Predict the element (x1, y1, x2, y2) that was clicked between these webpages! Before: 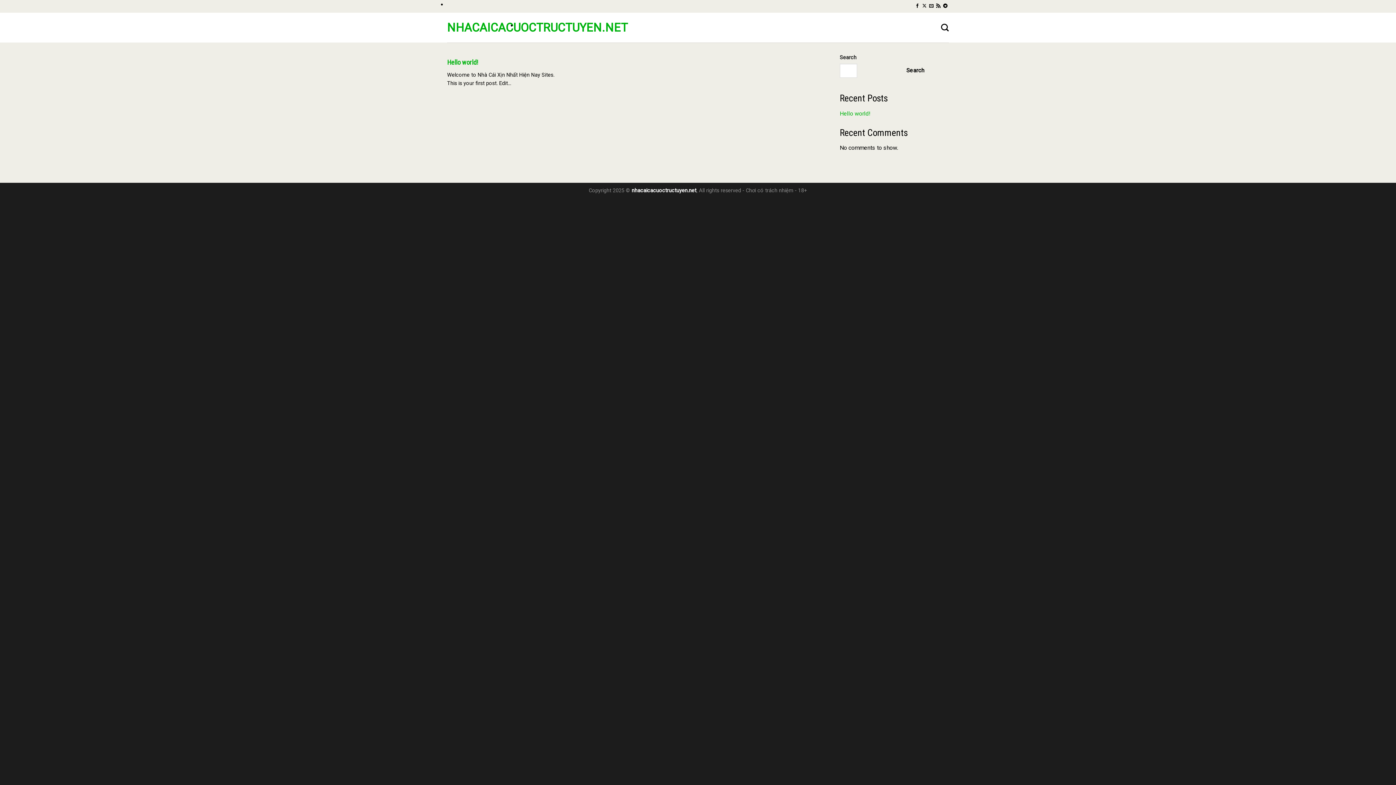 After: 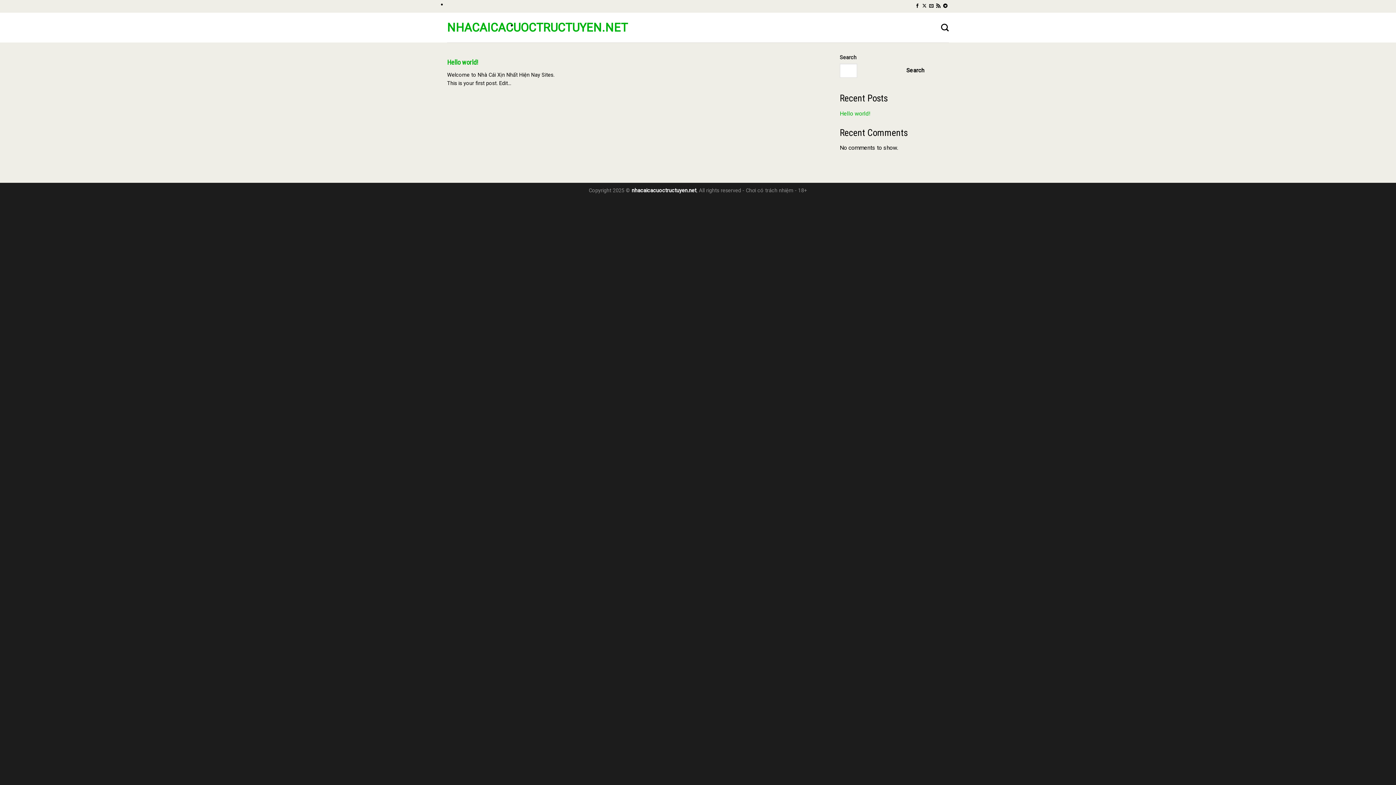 Action: label: NHACAICACUOCTRUCTUYEN.NET bbox: (447, 21, 506, 33)